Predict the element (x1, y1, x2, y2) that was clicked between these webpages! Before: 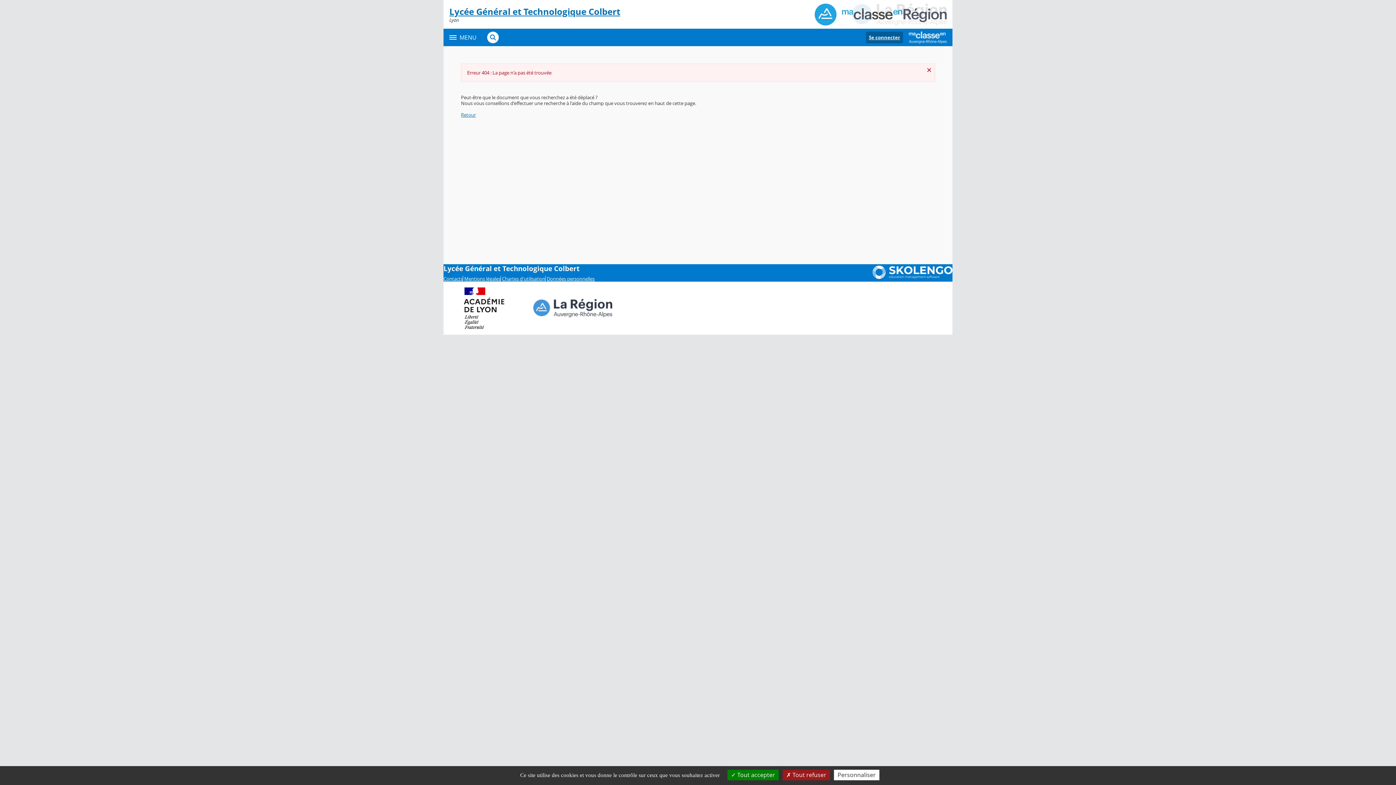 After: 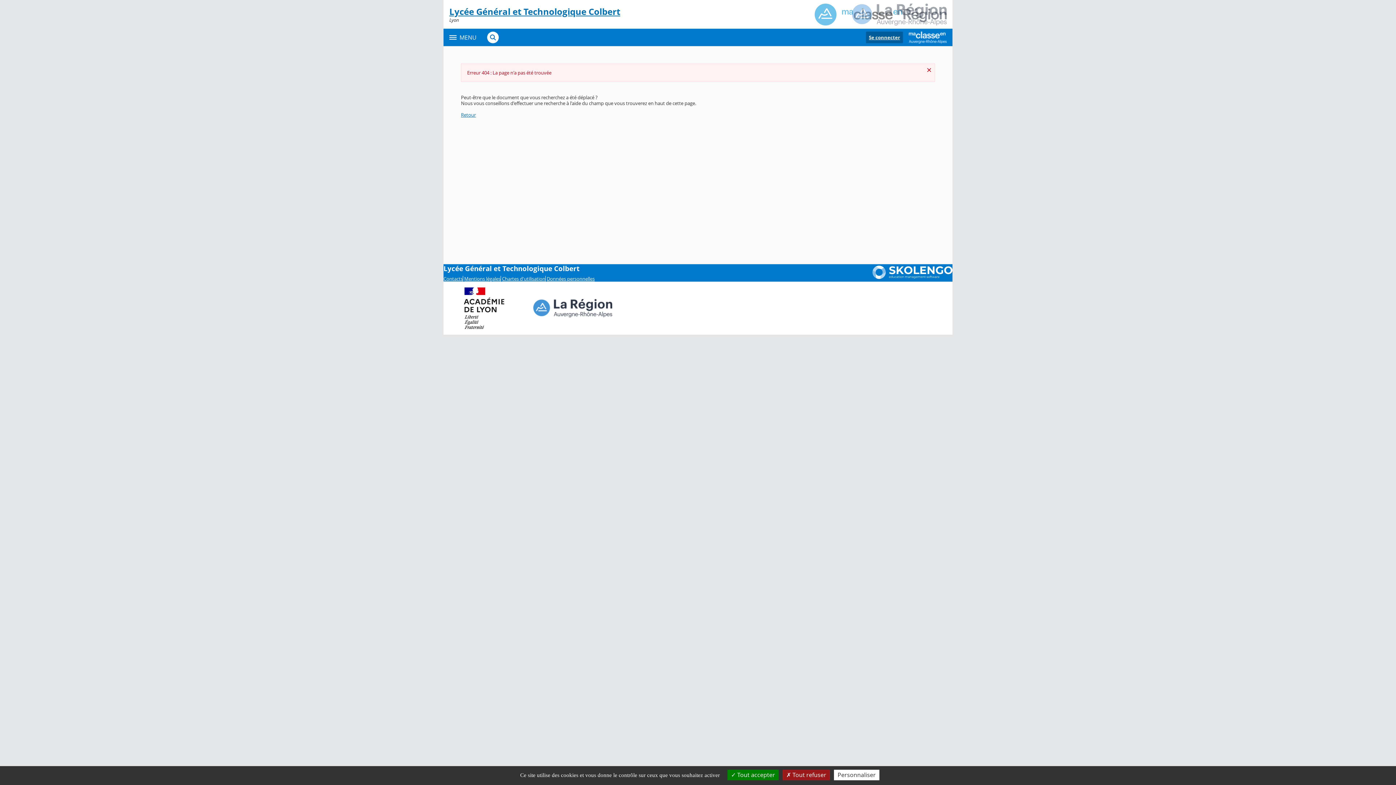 Action: bbox: (546, 276, 594, 281) label: Données personnelles